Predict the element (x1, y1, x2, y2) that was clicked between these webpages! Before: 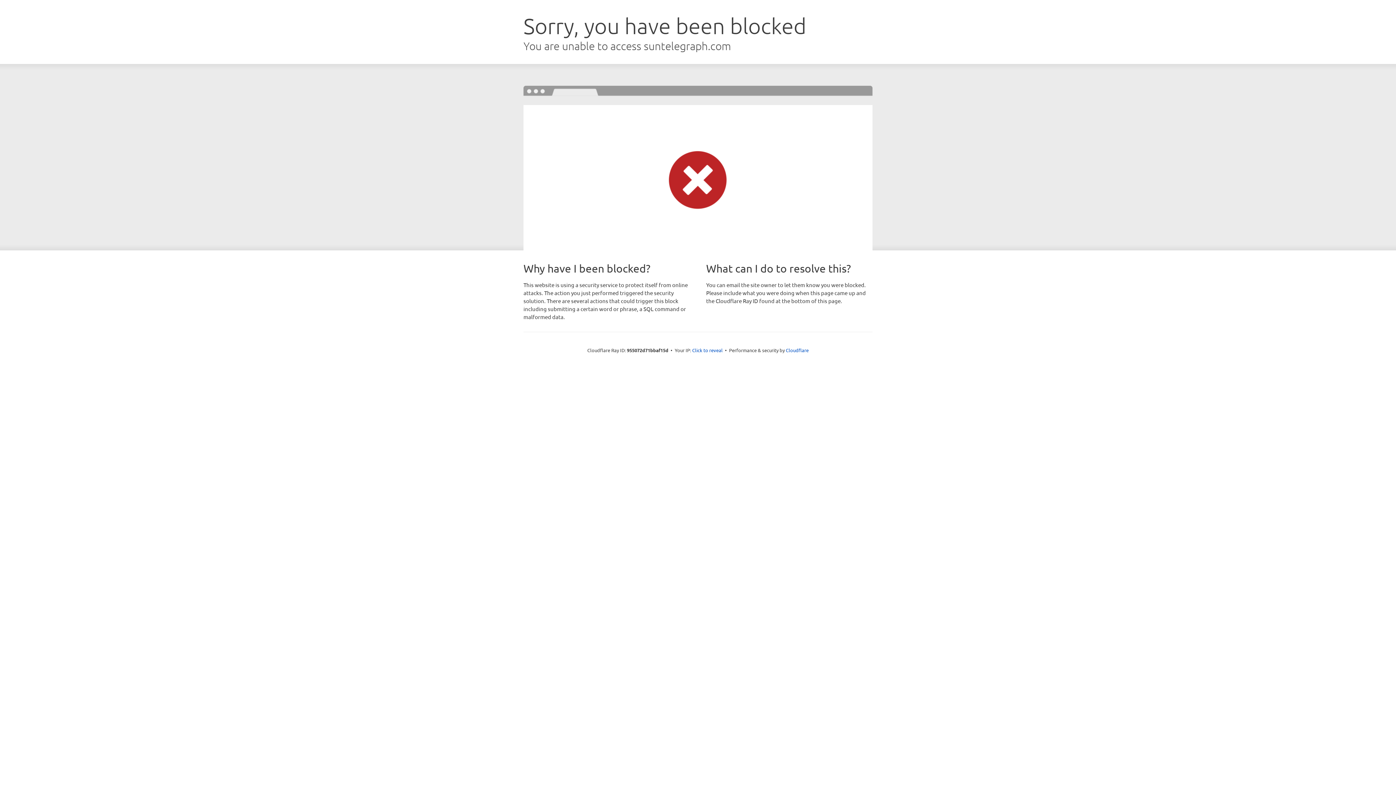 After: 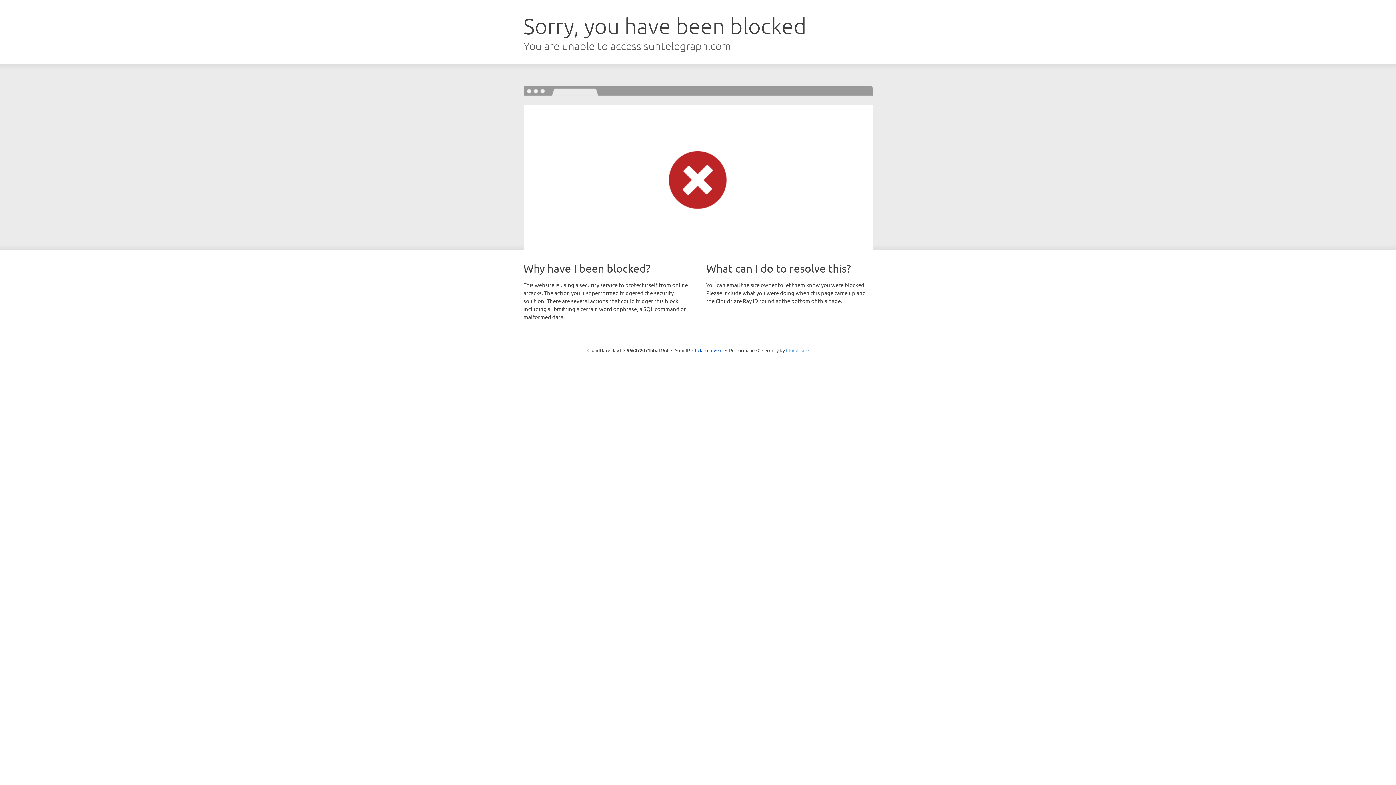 Action: bbox: (786, 347, 808, 353) label: Cloudflare